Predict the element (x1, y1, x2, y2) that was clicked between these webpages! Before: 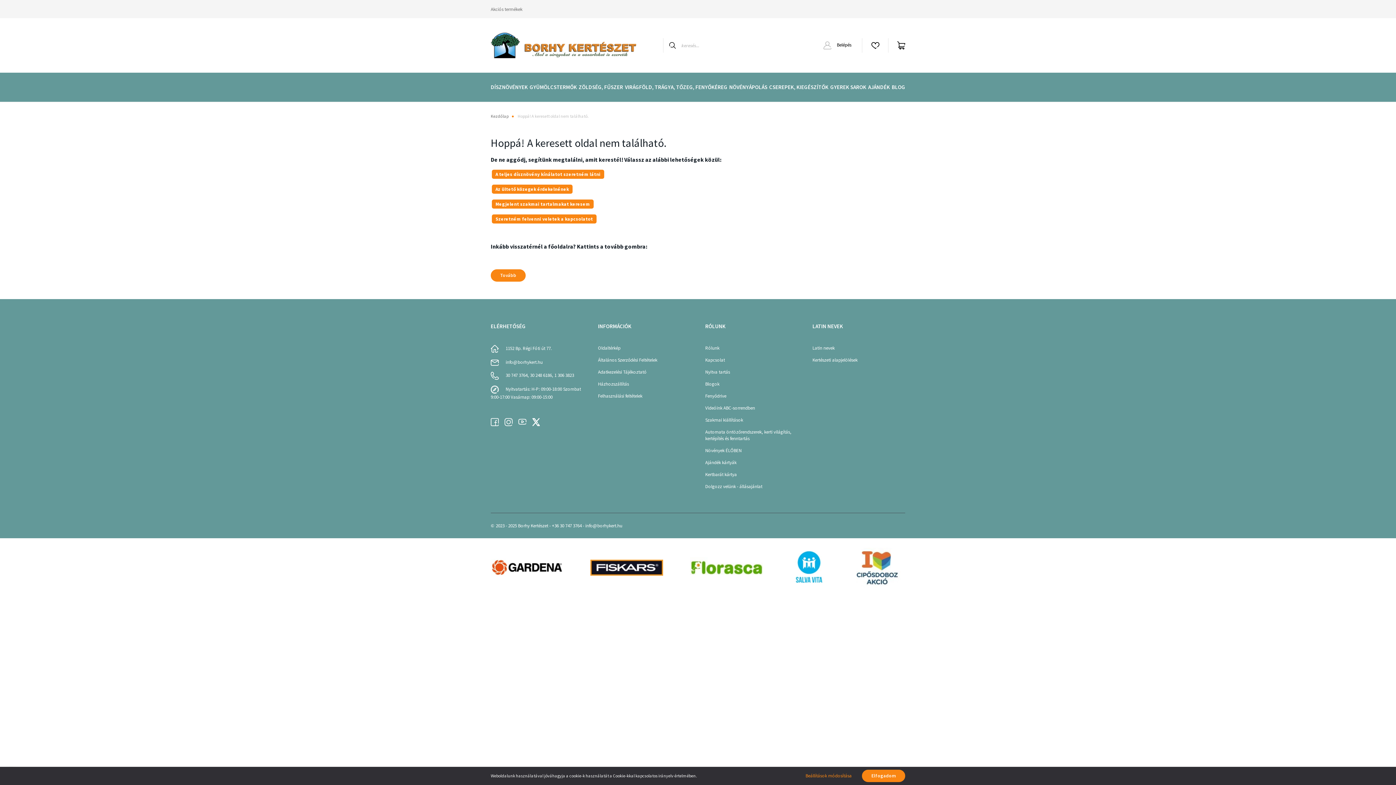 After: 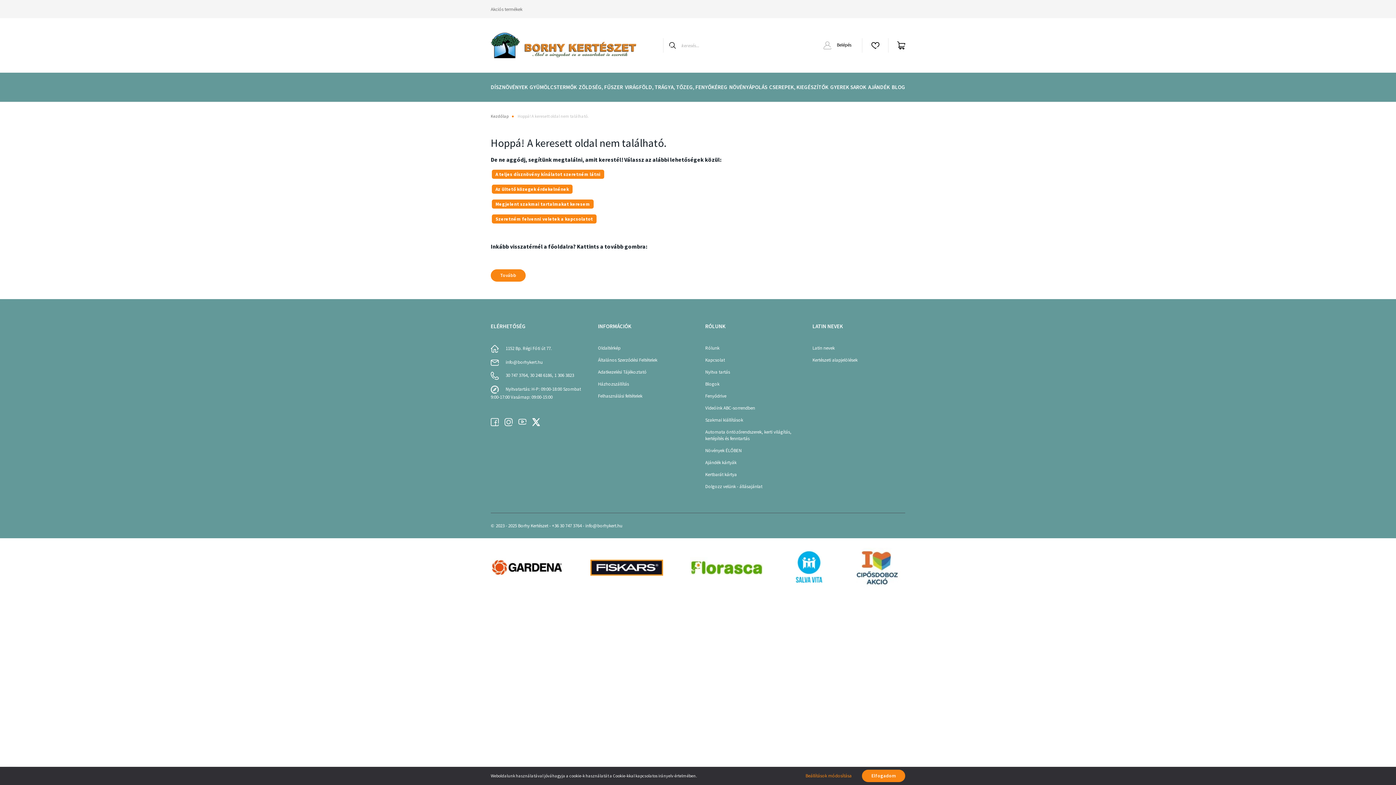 Action: bbox: (490, 564, 563, 570)